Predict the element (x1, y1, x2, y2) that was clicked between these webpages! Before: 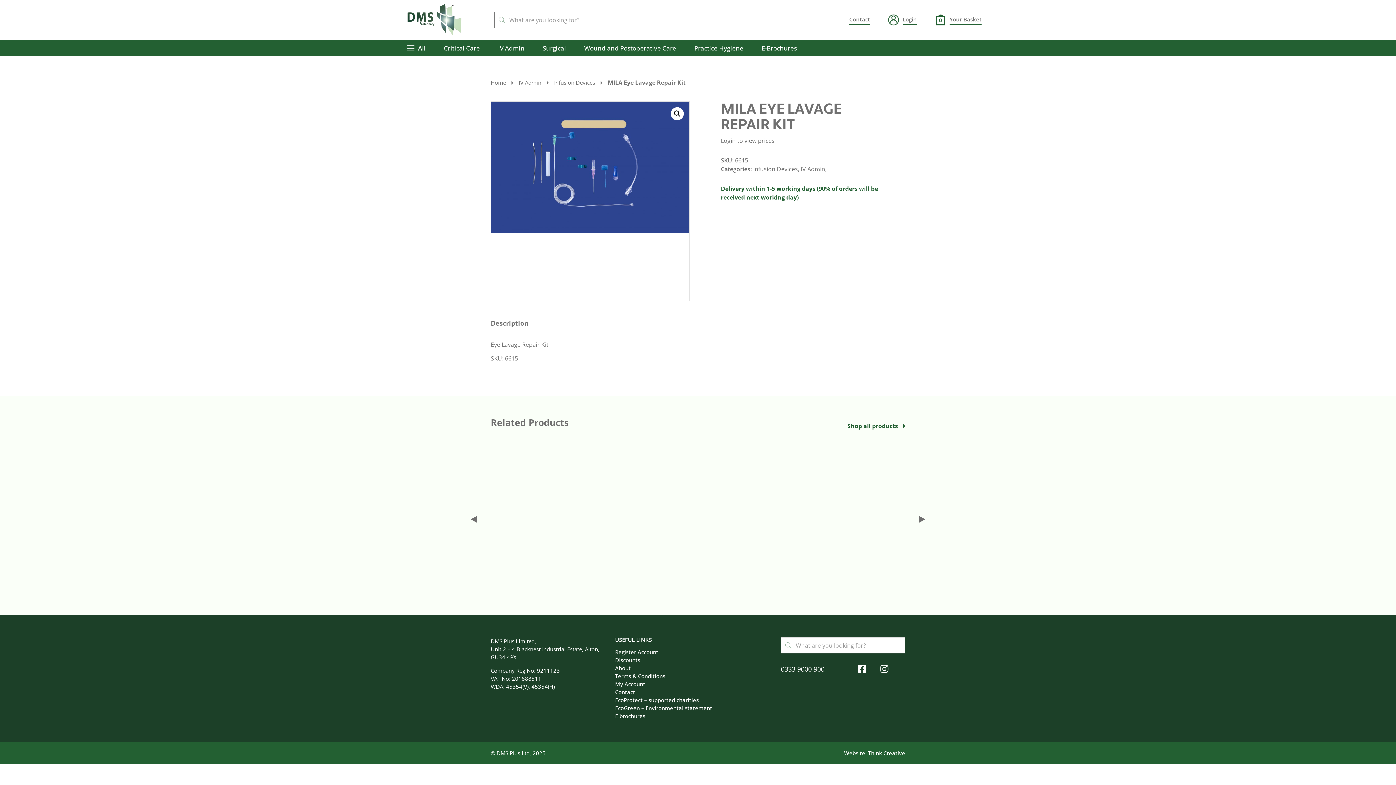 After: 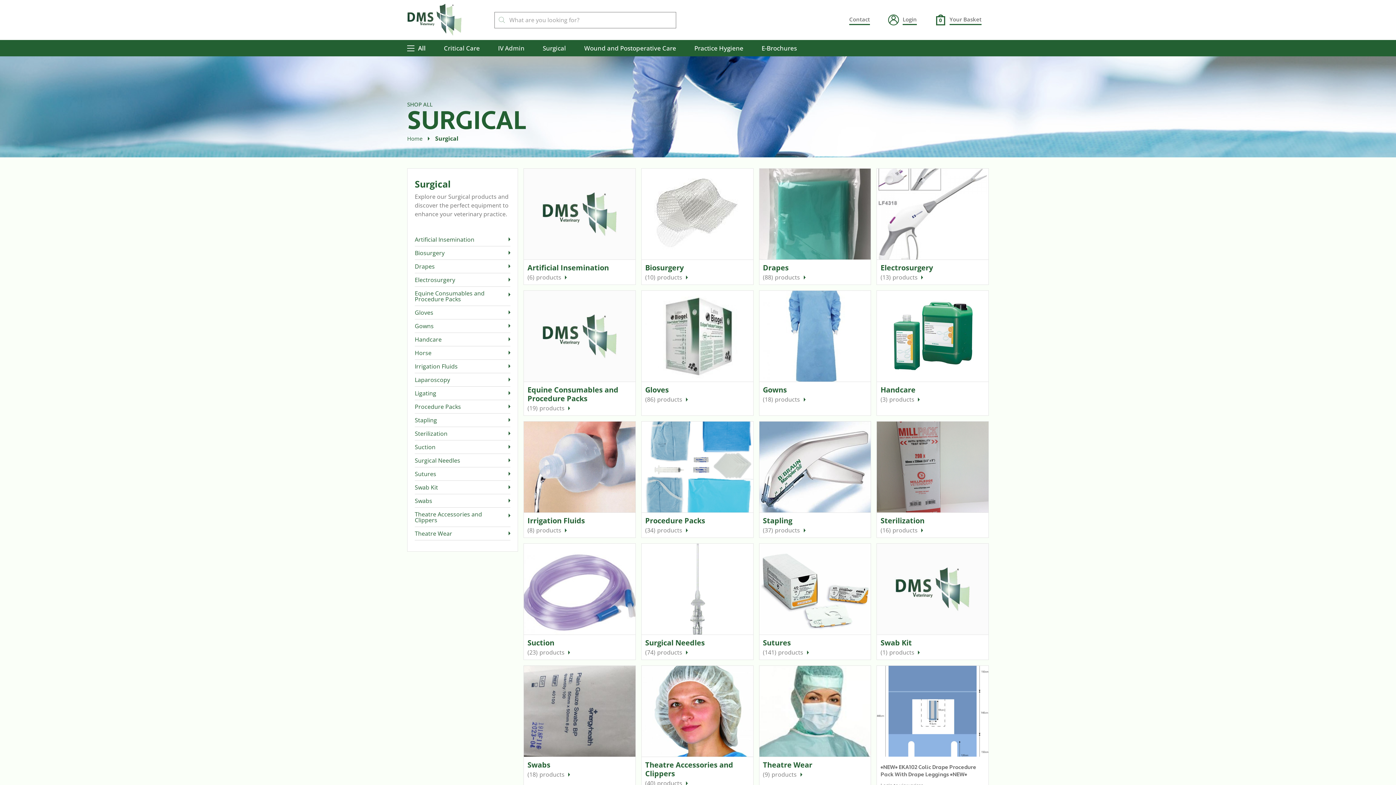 Action: bbox: (542, 44, 566, 52) label: Surgical